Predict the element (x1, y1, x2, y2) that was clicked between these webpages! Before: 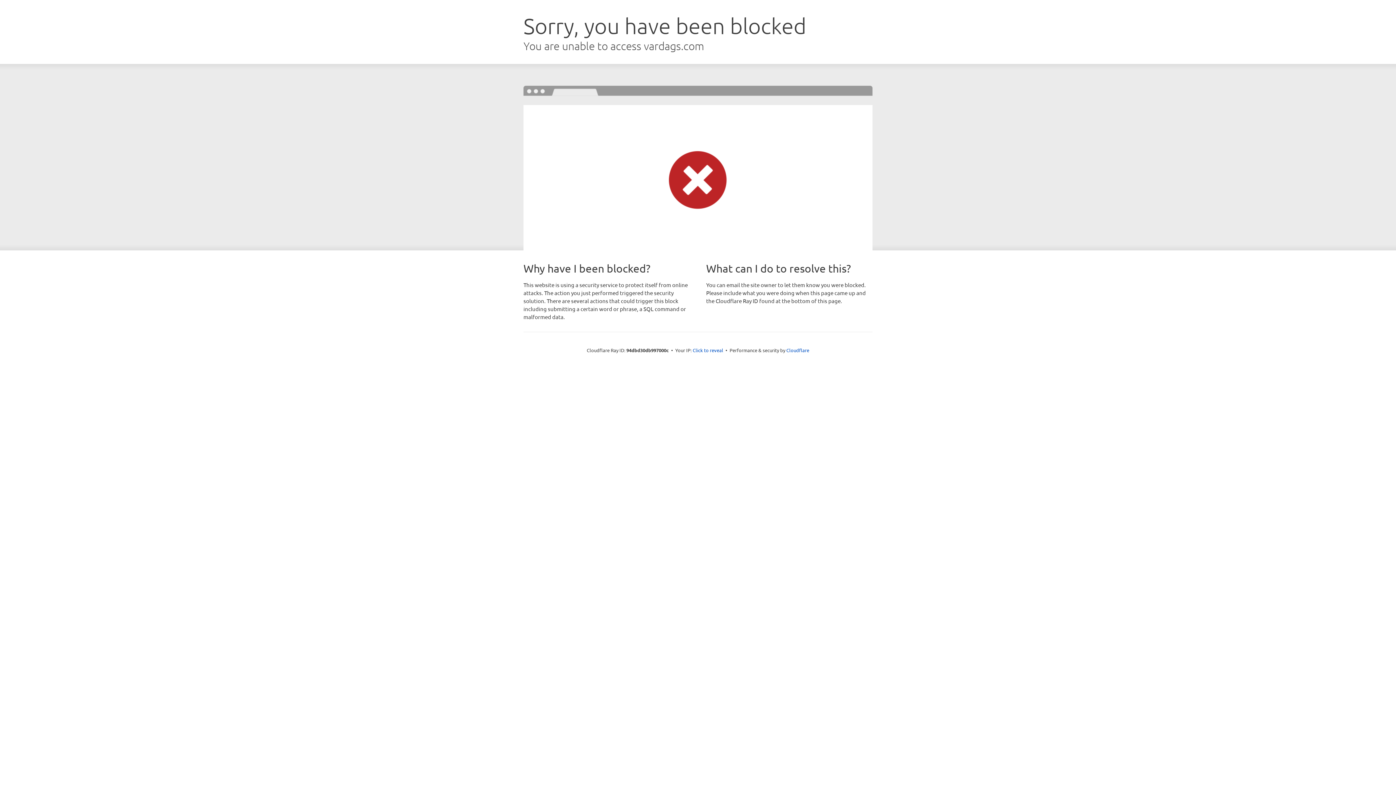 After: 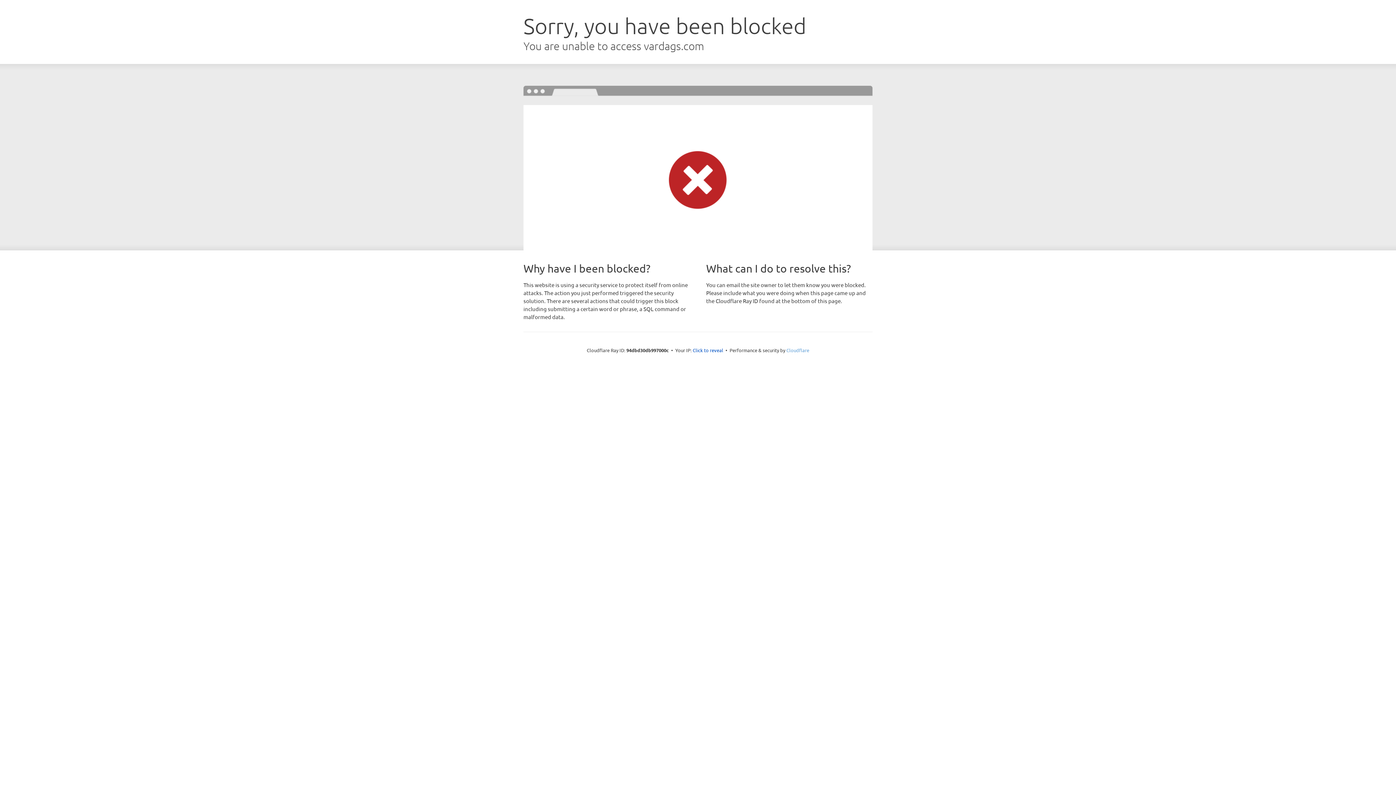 Action: label: Cloudflare bbox: (786, 347, 809, 353)